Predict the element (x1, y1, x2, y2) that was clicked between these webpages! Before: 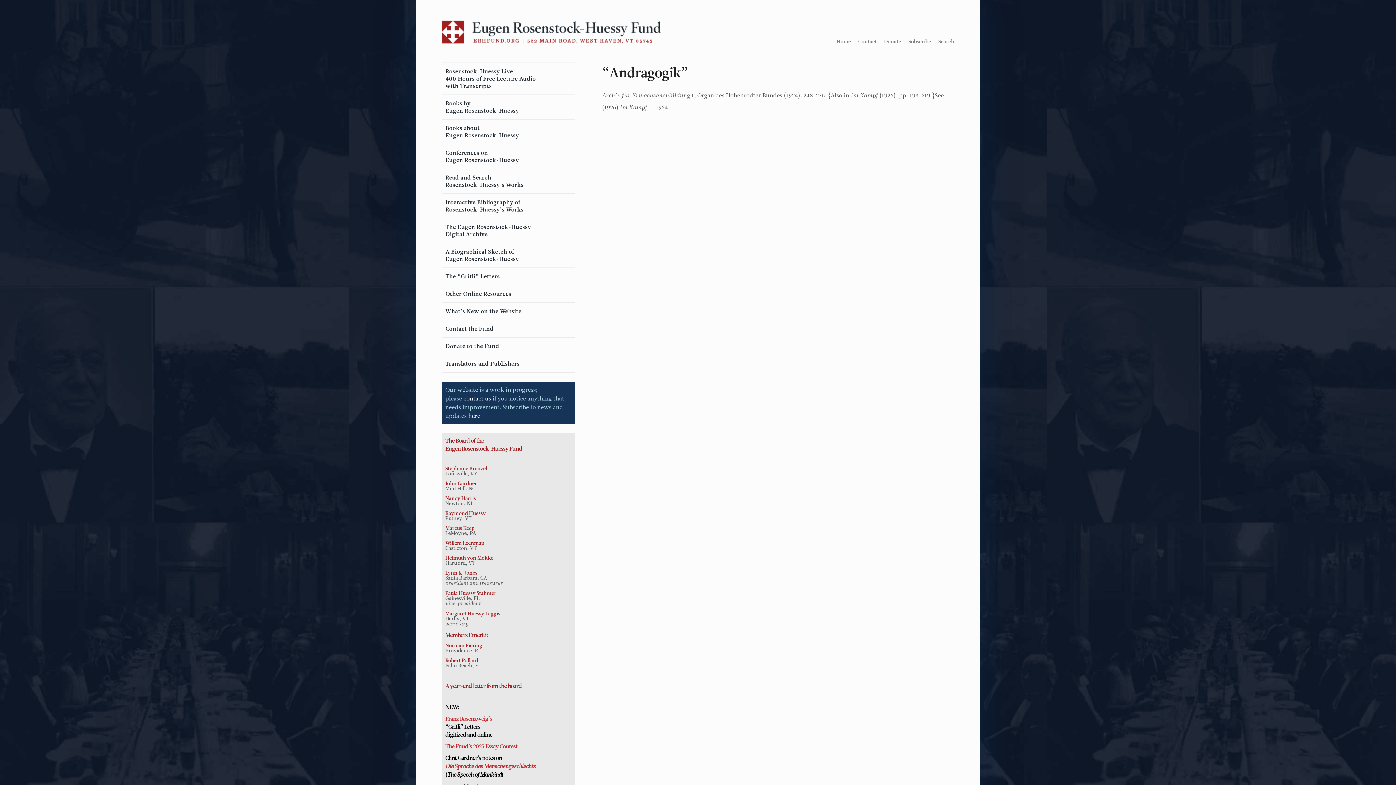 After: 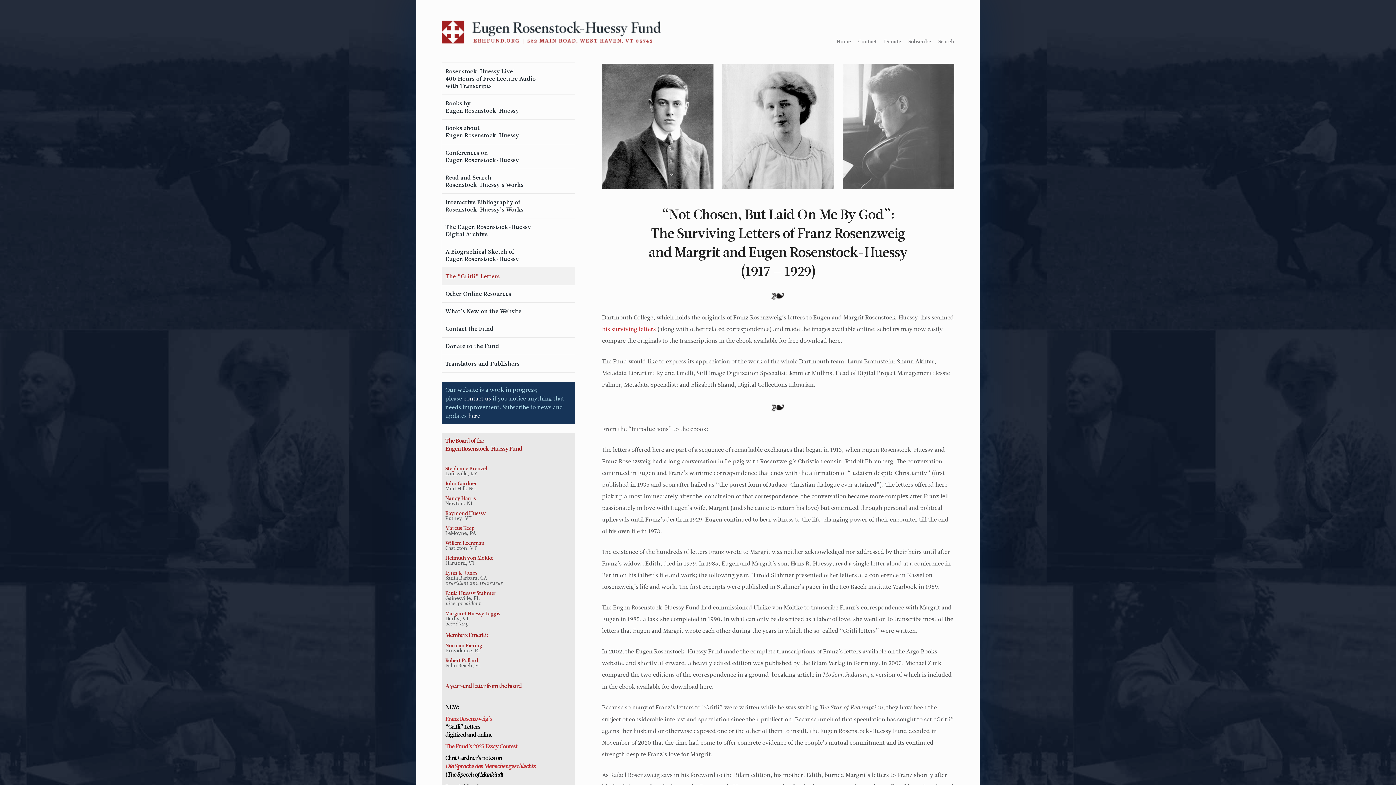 Action: bbox: (444, 267, 574, 285) label: The “Gritli” Letters